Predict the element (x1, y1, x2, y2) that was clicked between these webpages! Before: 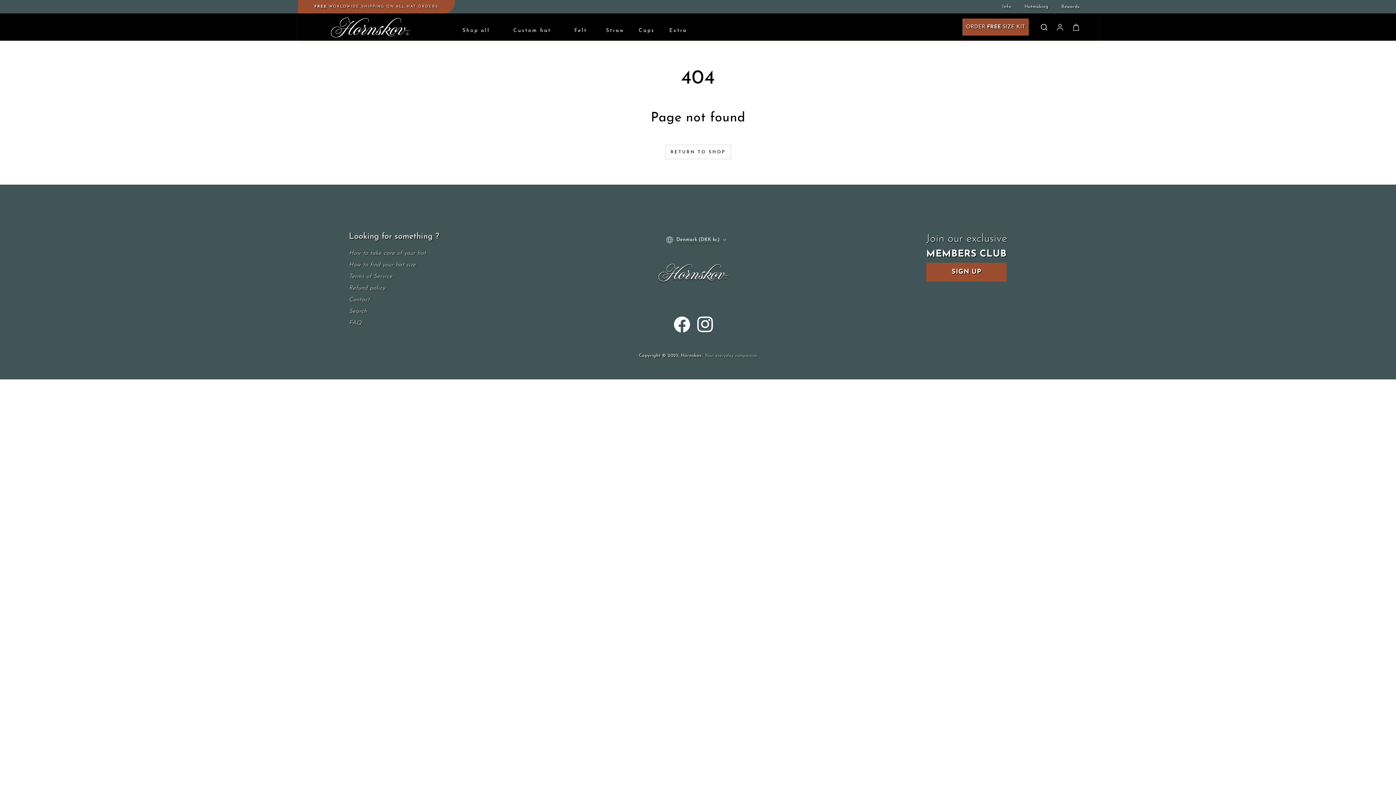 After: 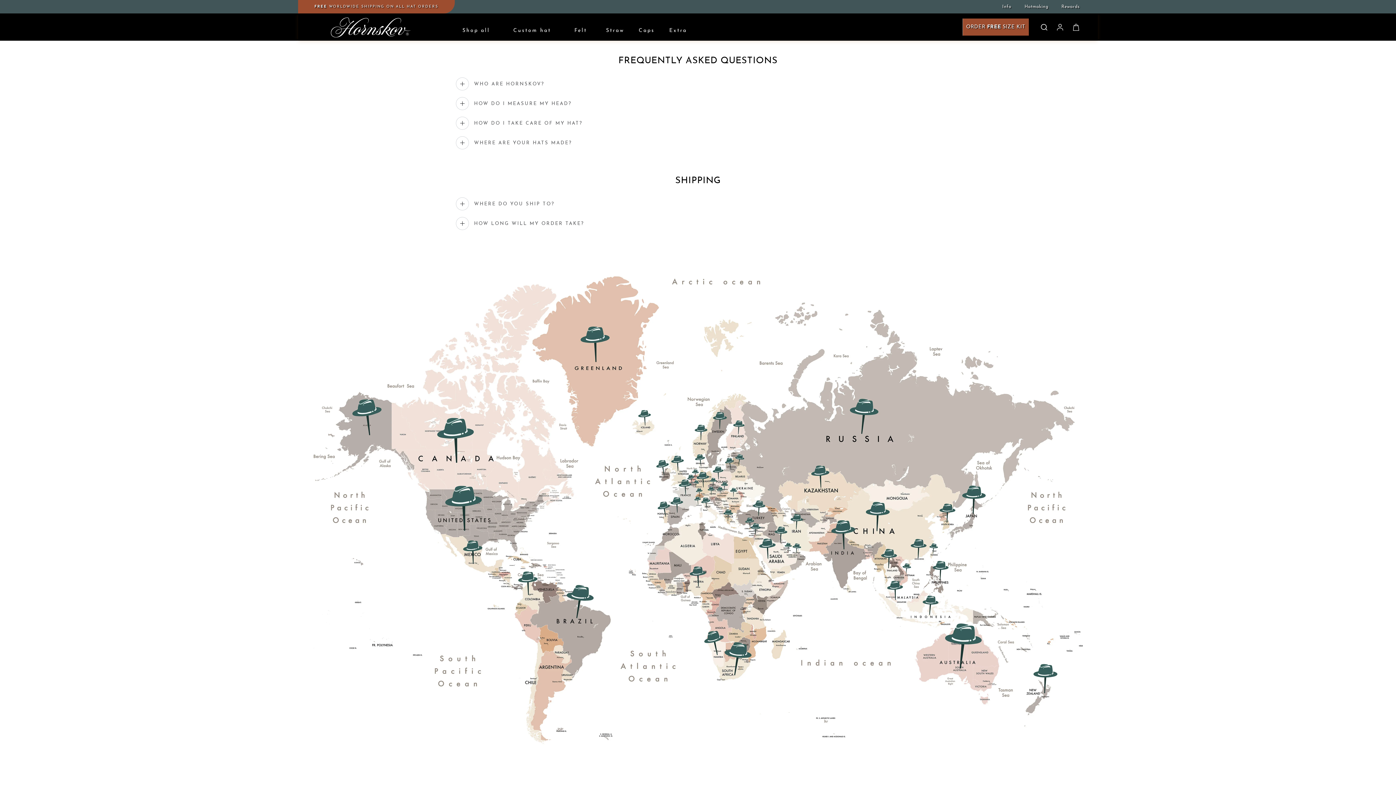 Action: bbox: (349, 320, 361, 326) label: FAQ